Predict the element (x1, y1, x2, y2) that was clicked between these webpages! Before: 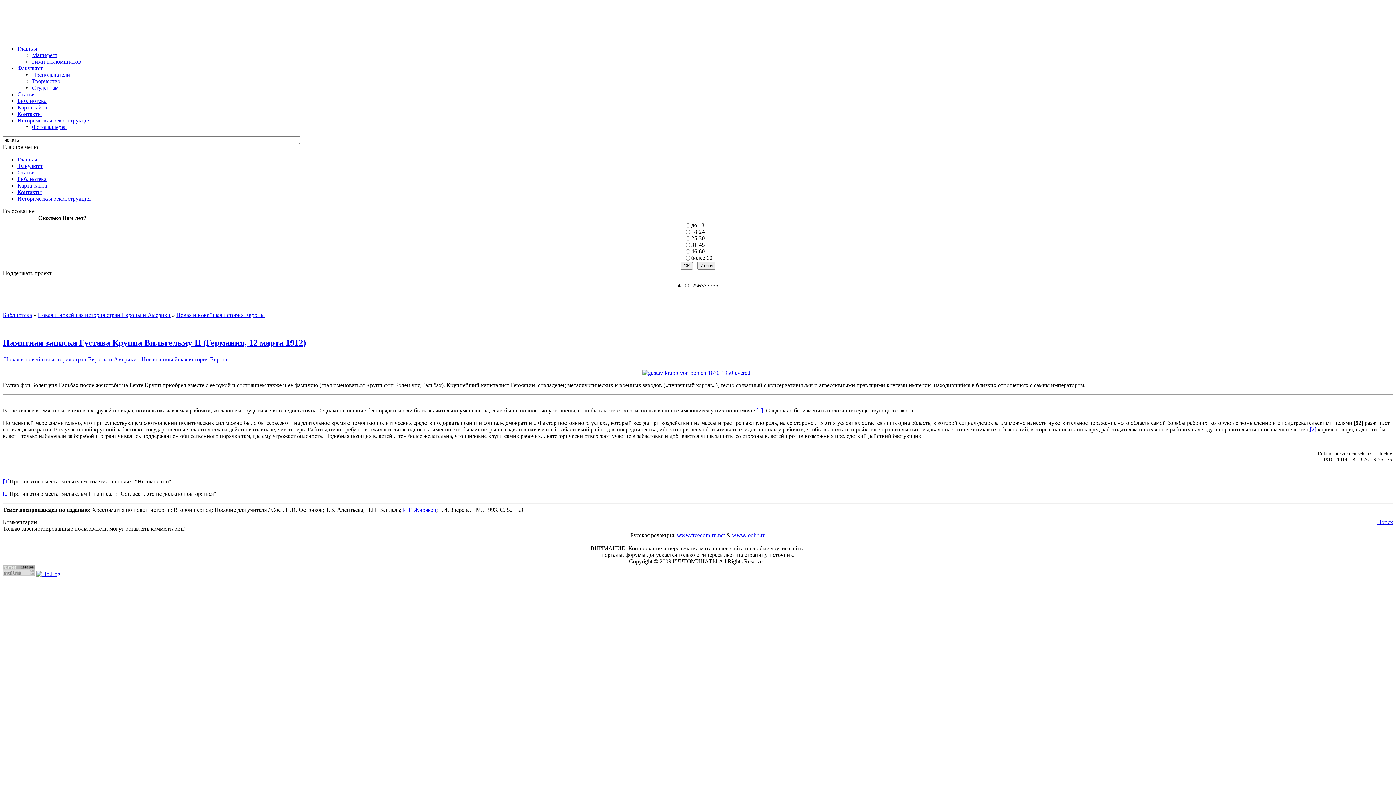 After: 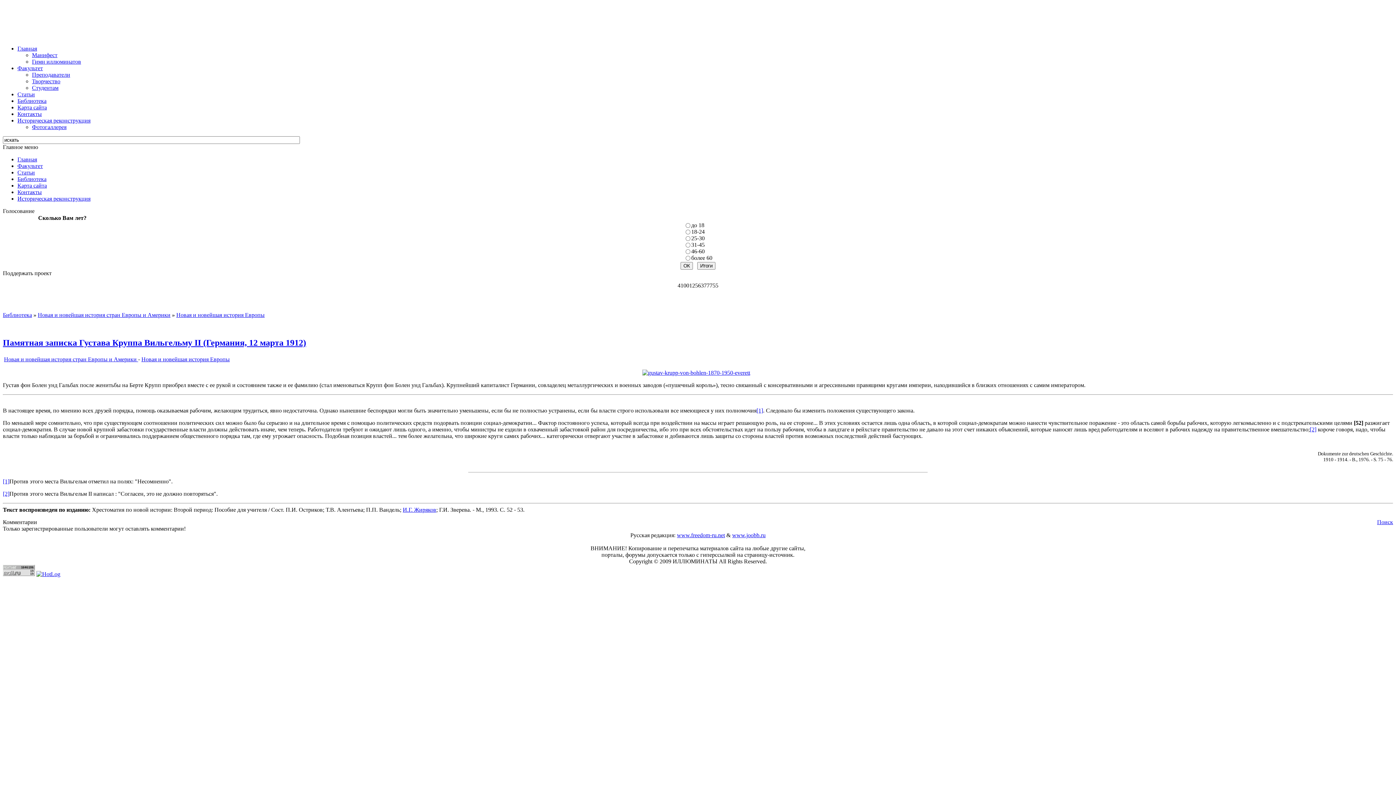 Action: bbox: (1377, 519, 1393, 525) label: Поиск